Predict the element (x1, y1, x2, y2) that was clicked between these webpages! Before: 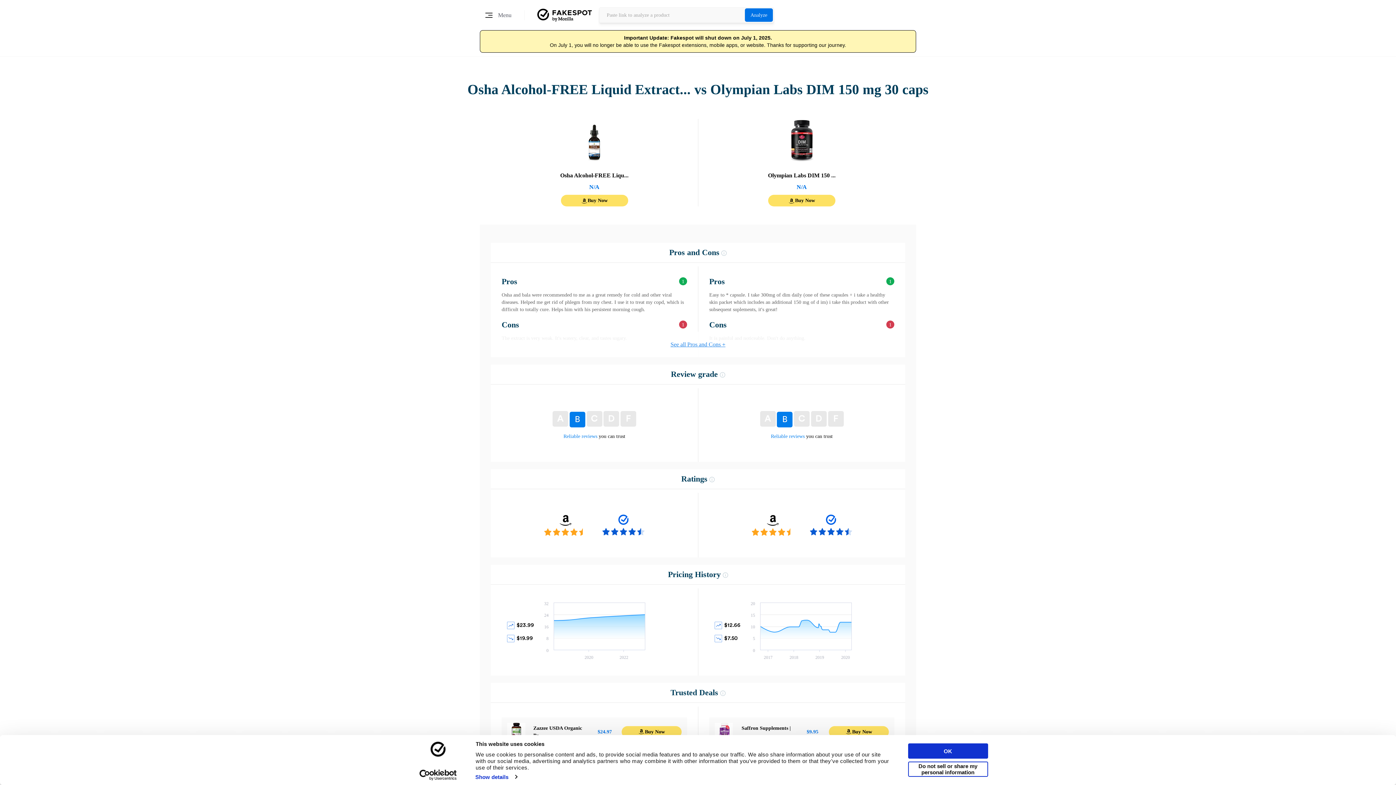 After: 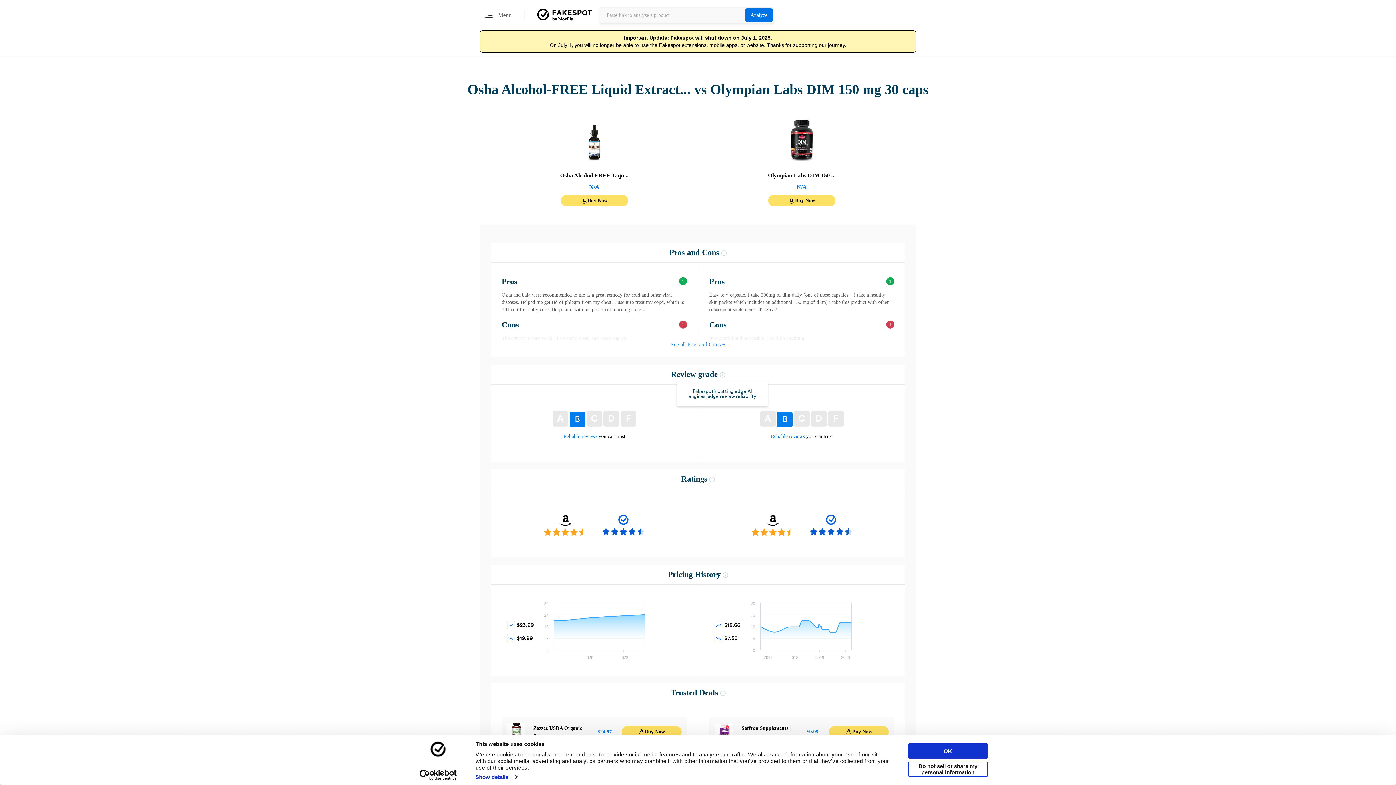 Action: bbox: (719, 369, 725, 378)